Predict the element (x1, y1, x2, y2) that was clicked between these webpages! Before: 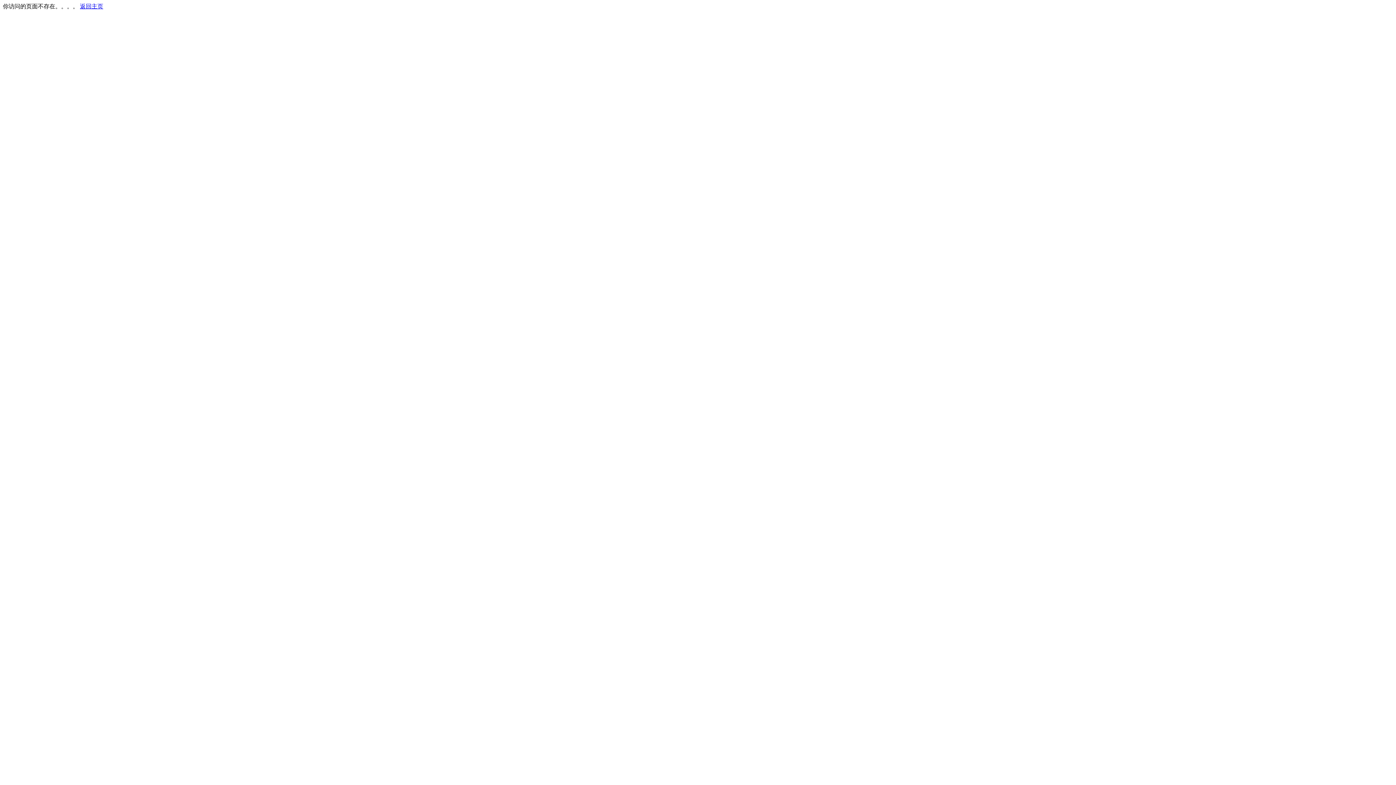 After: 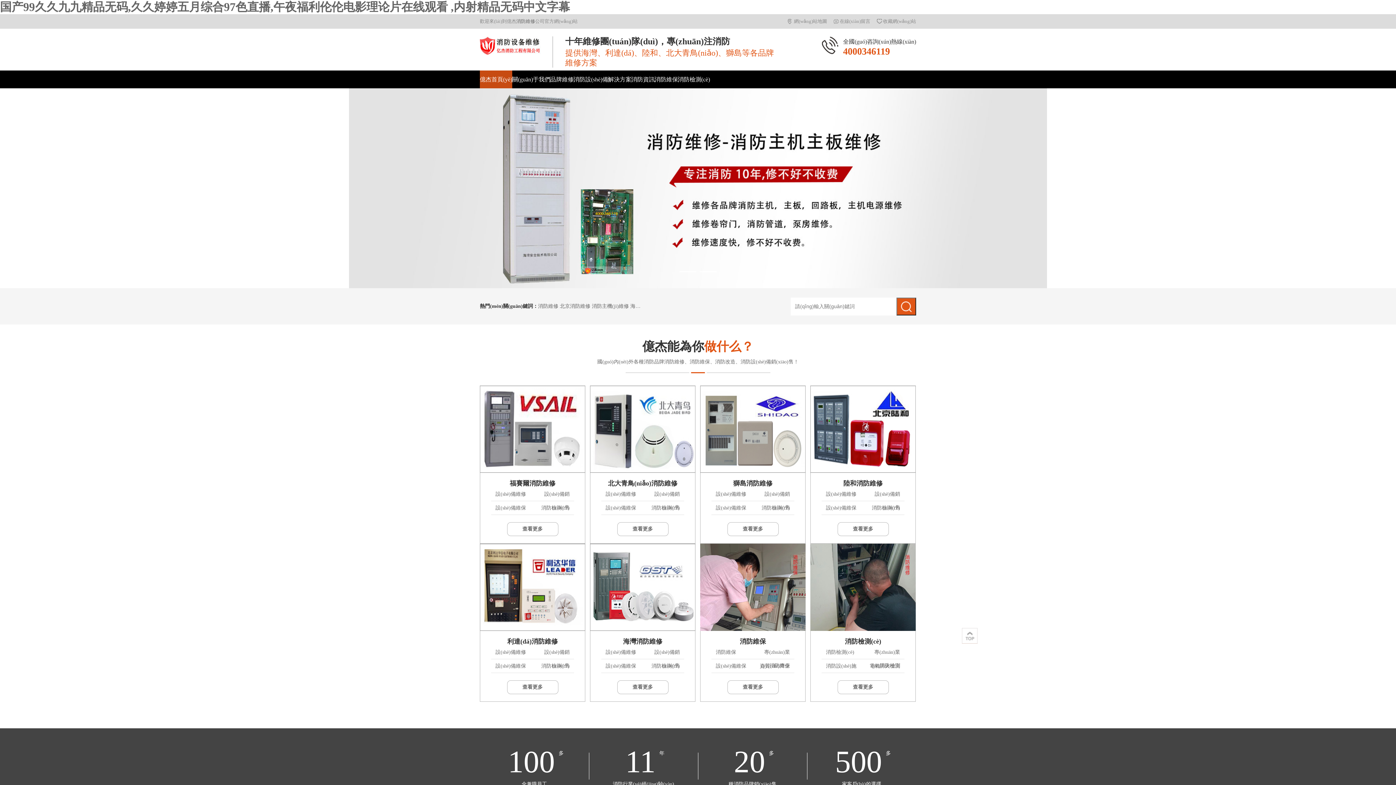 Action: bbox: (80, 3, 103, 9) label: 返回主页